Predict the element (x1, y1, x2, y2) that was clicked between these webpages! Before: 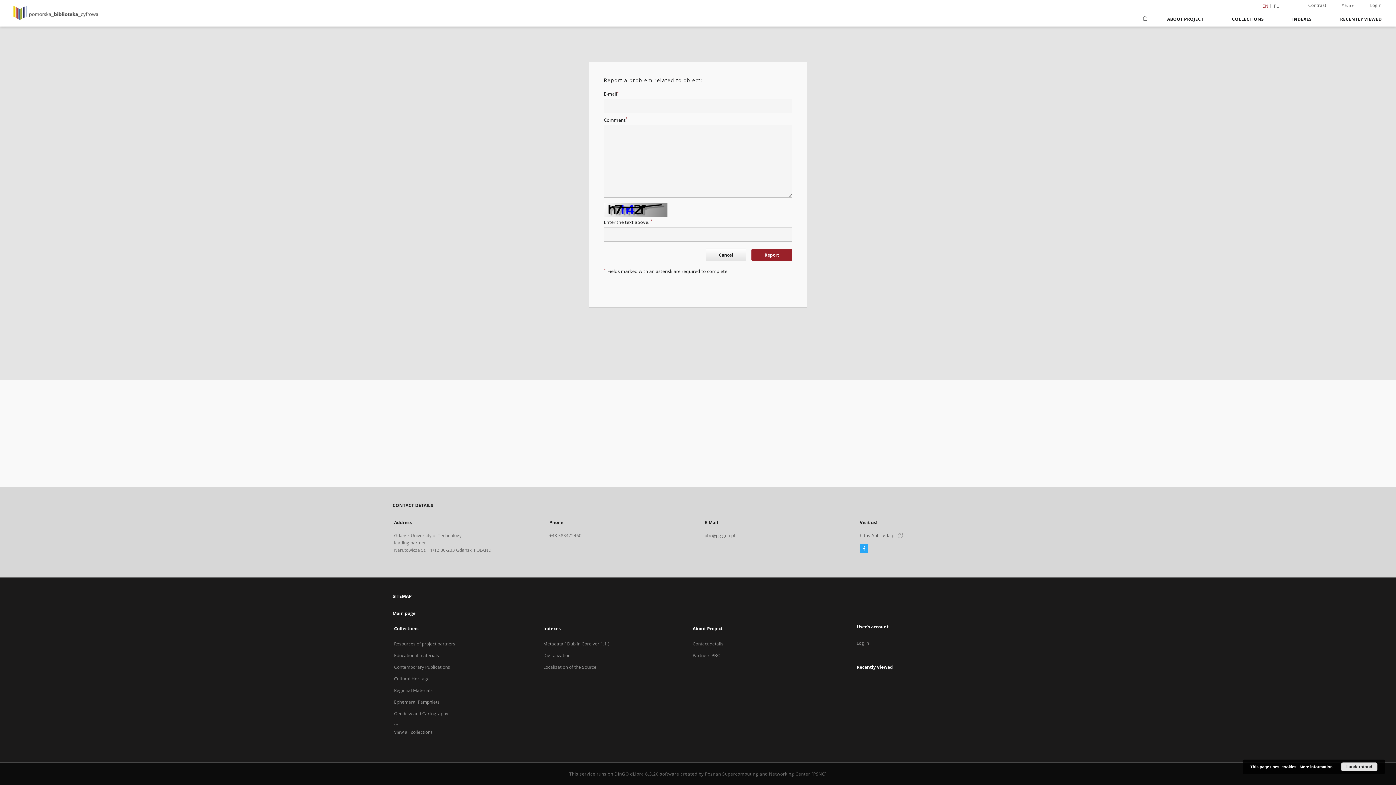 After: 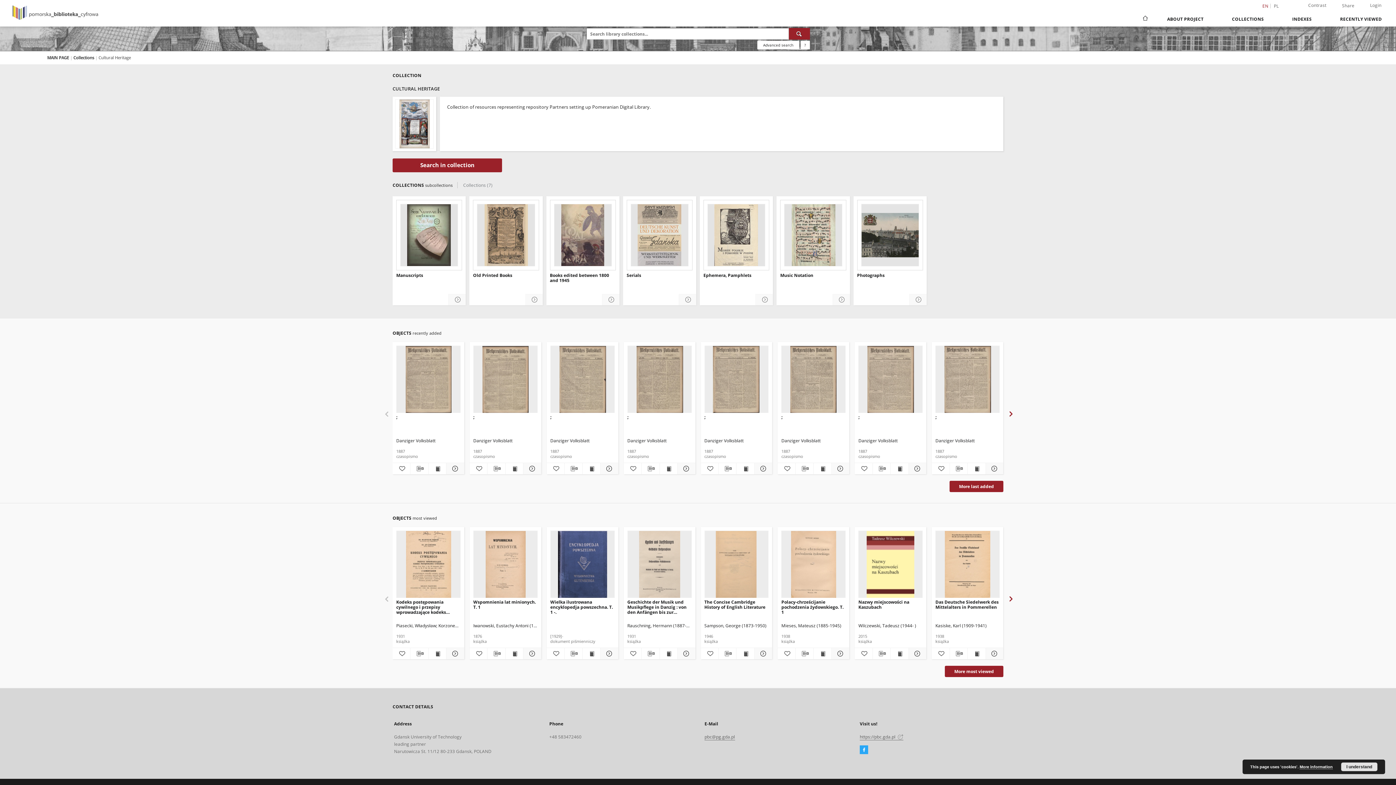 Action: bbox: (394, 676, 429, 682) label: Cultural Heritage